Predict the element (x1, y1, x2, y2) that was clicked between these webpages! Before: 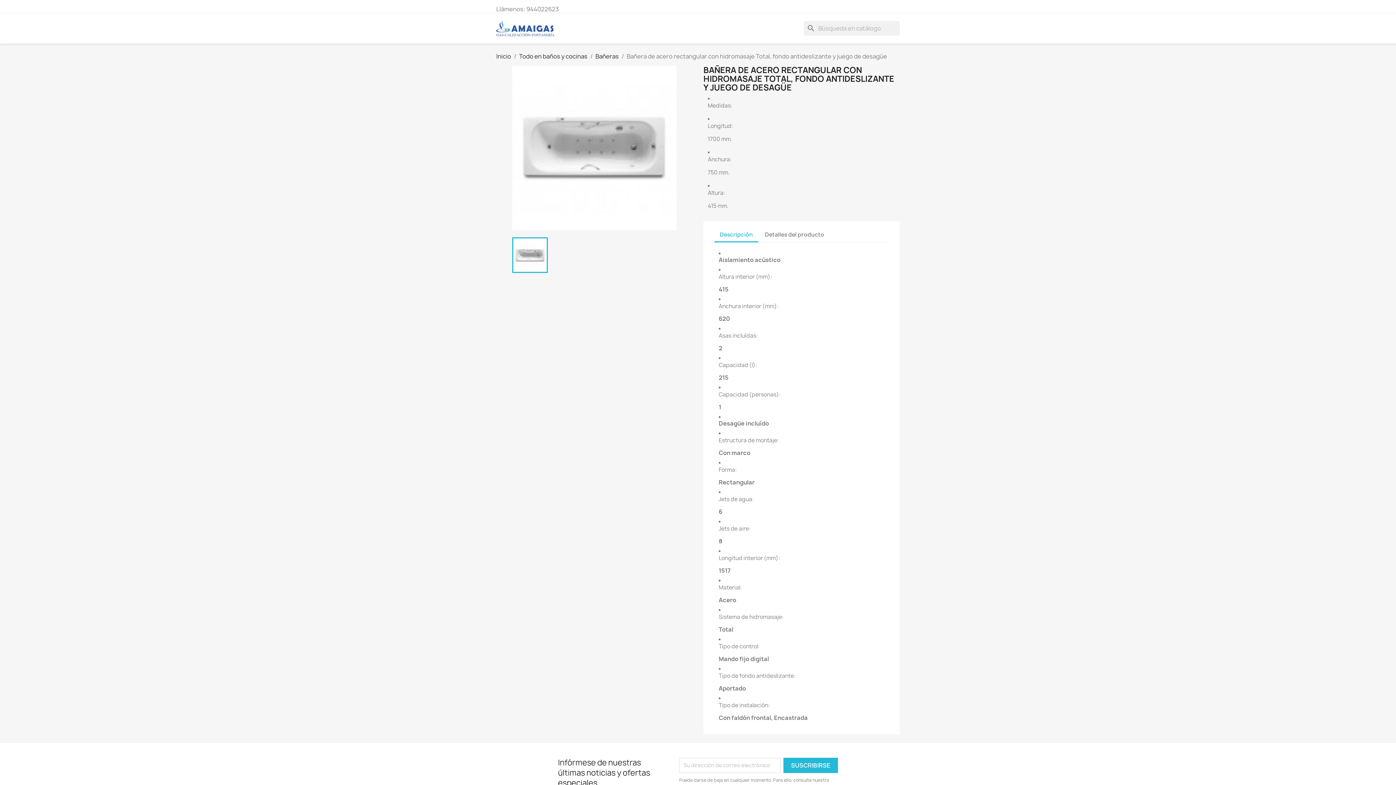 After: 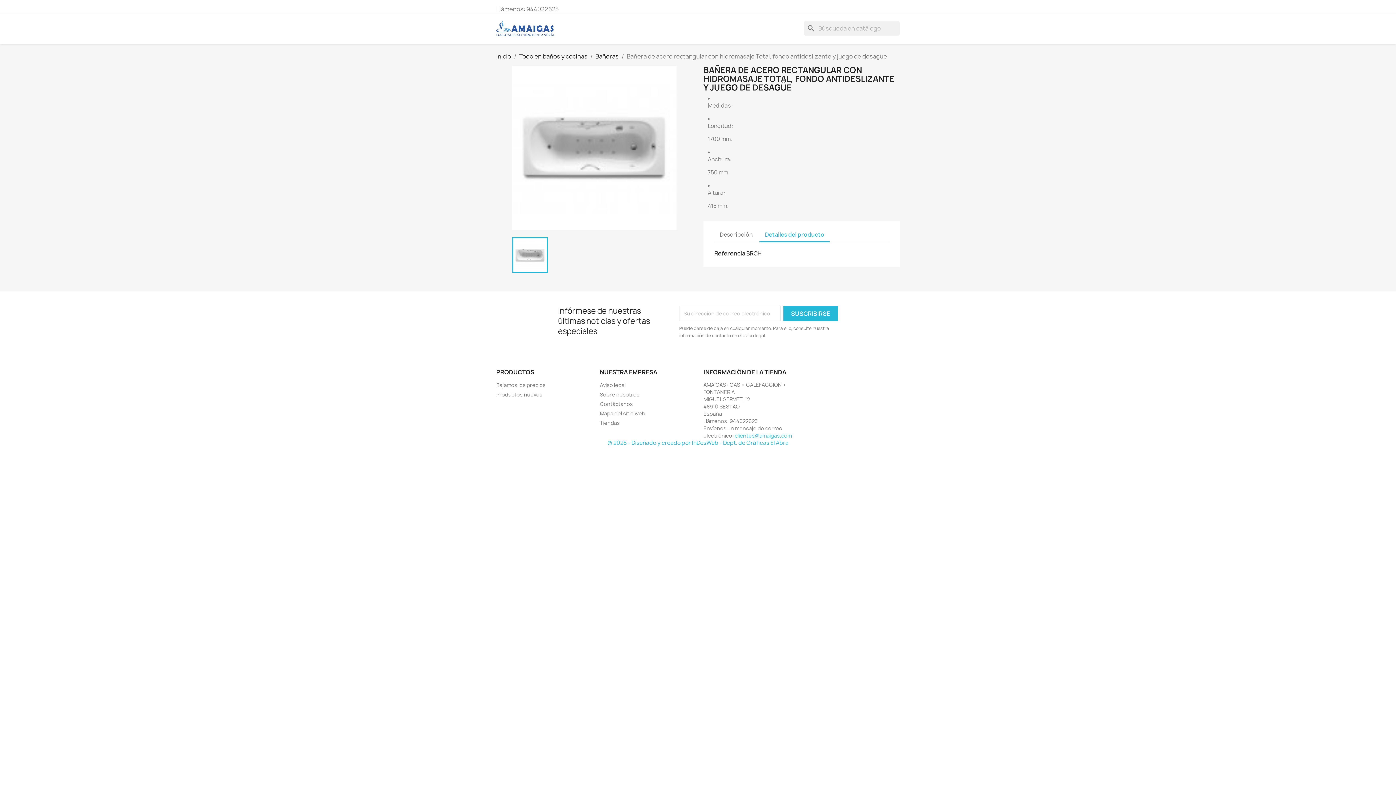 Action: bbox: (759, 228, 829, 241) label: Detalles del producto